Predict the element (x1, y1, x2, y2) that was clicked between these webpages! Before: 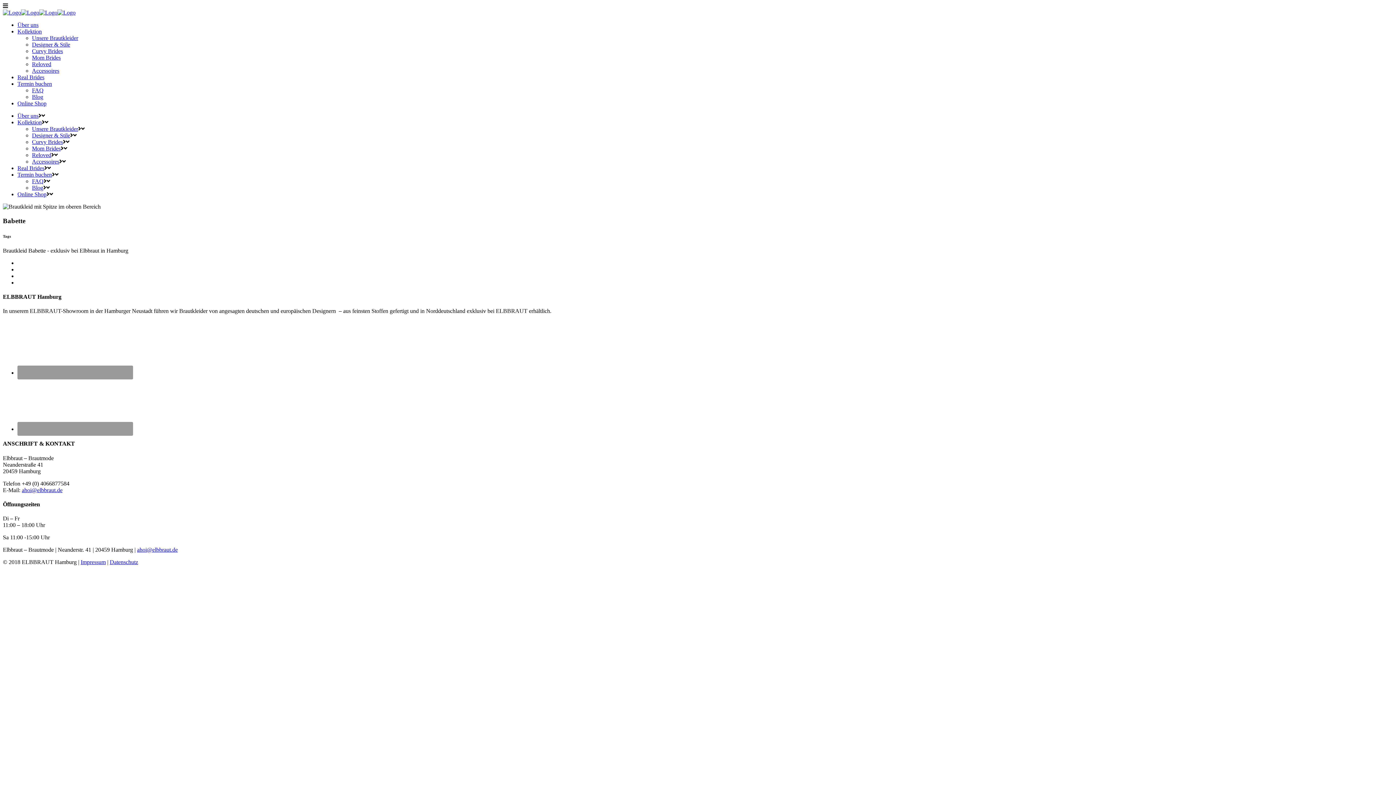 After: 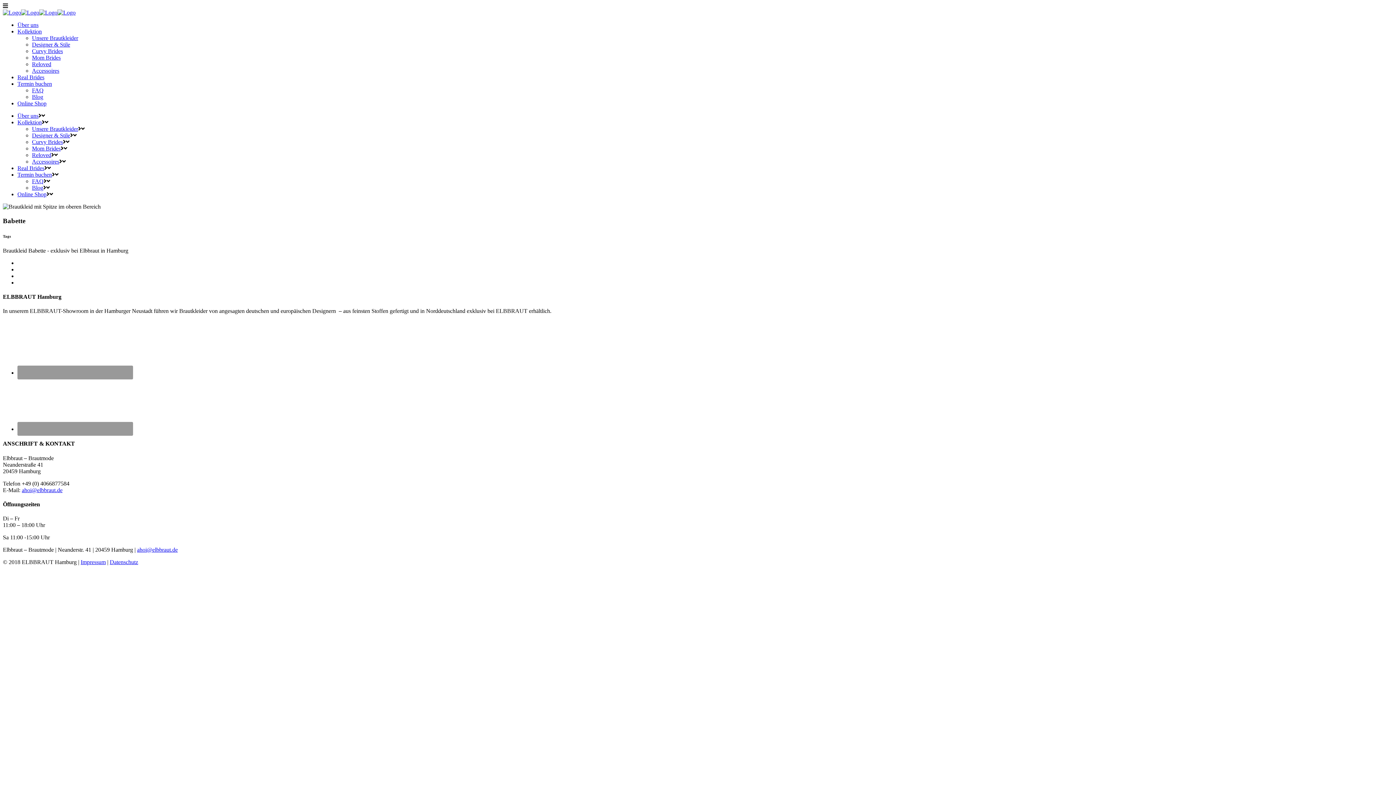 Action: bbox: (17, 100, 46, 106) label: Online Shop